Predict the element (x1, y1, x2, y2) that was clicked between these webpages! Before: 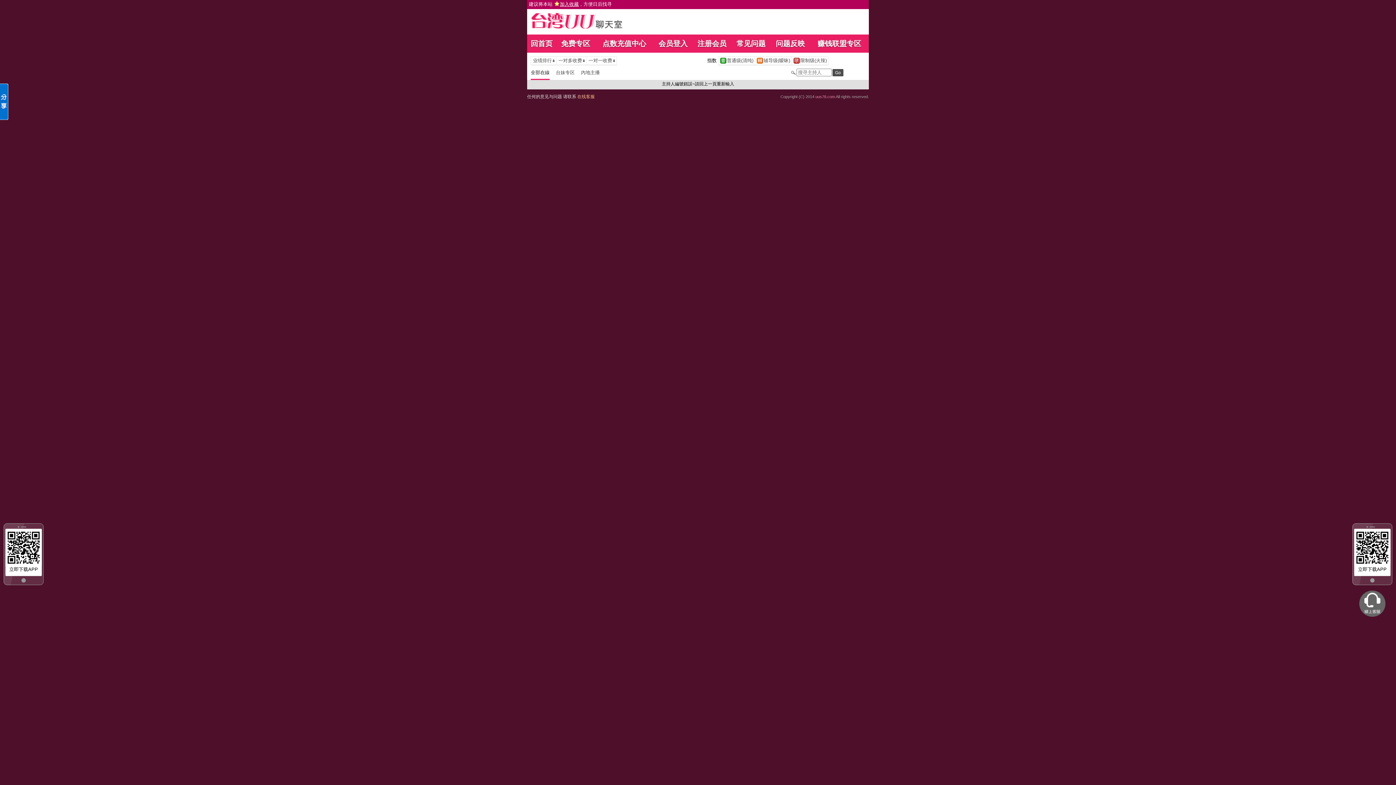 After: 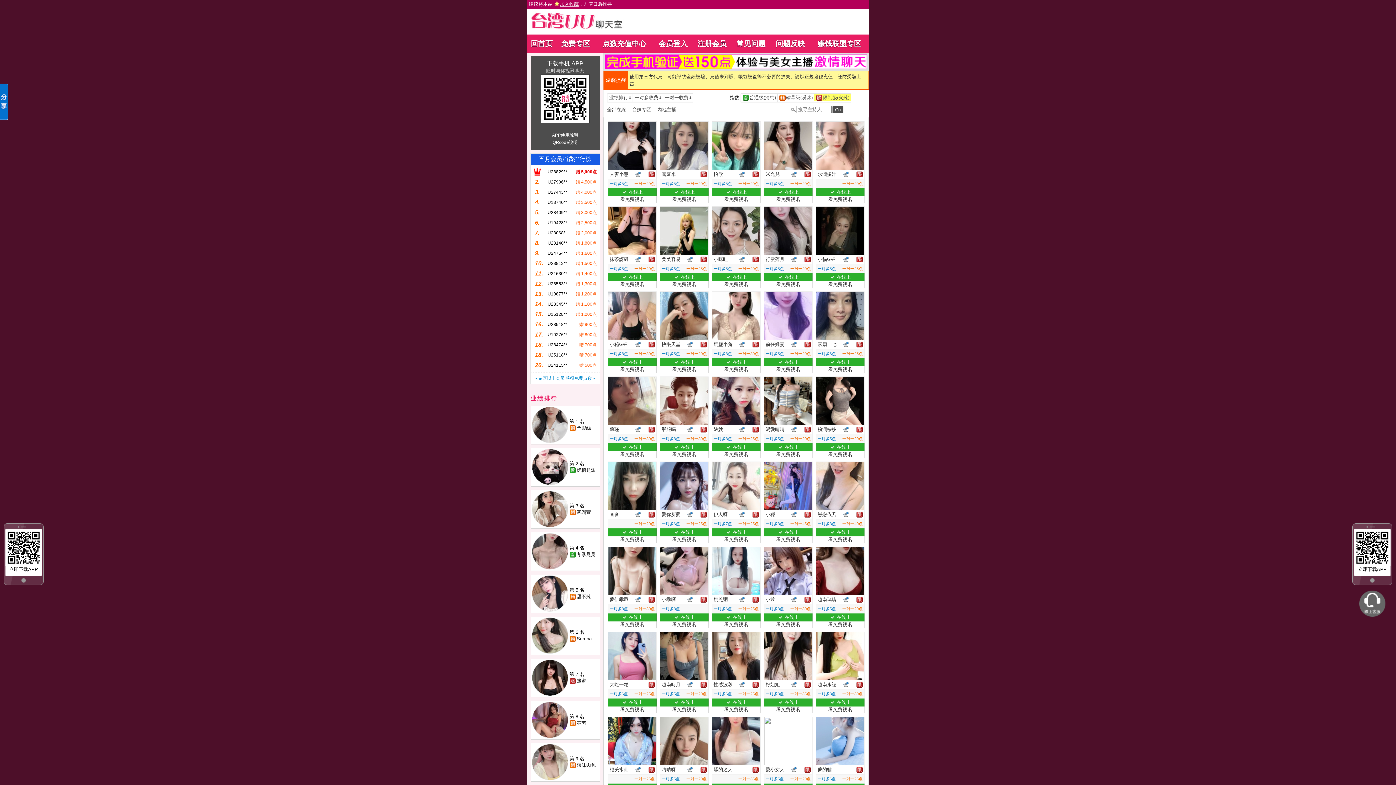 Action: label: 		限制级(火辣)	 bbox: (791, 57, 828, 64)